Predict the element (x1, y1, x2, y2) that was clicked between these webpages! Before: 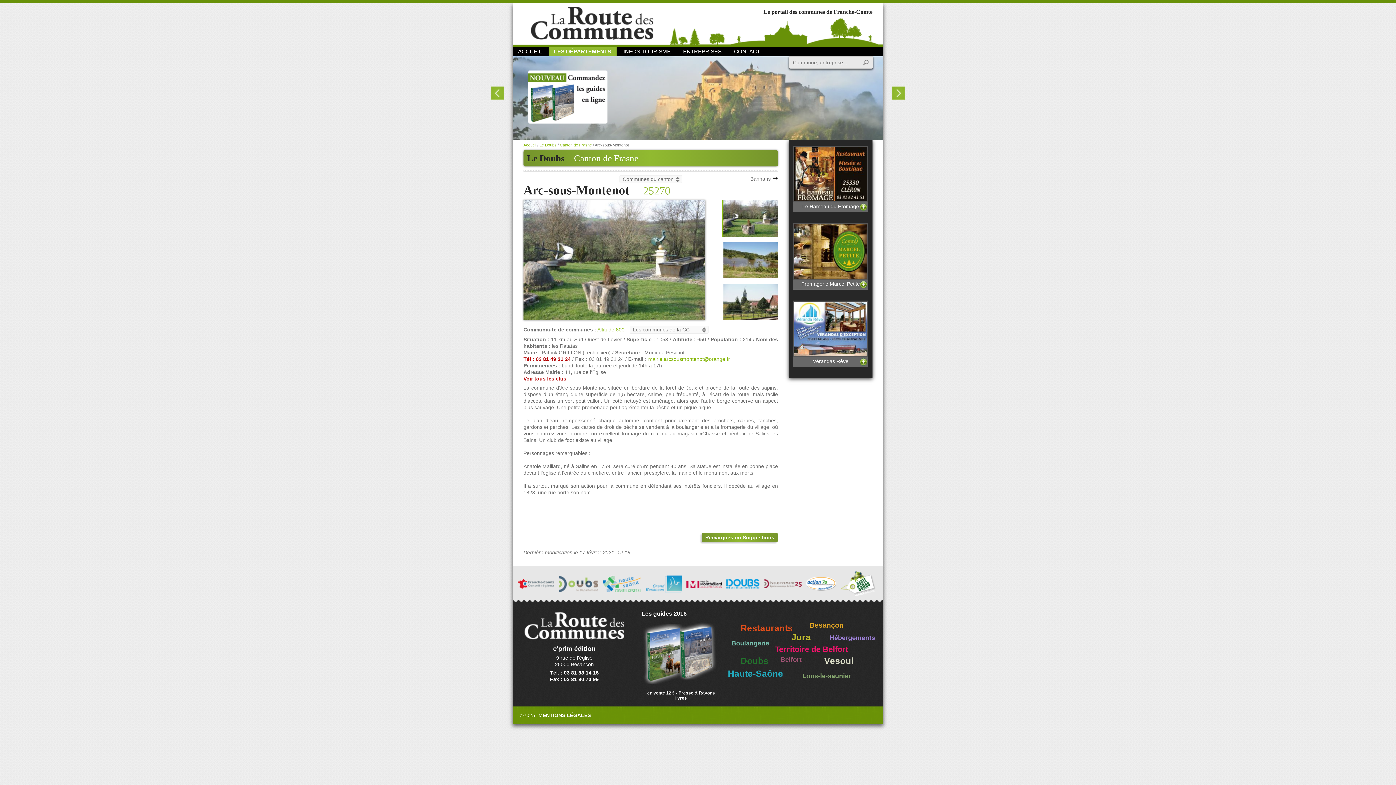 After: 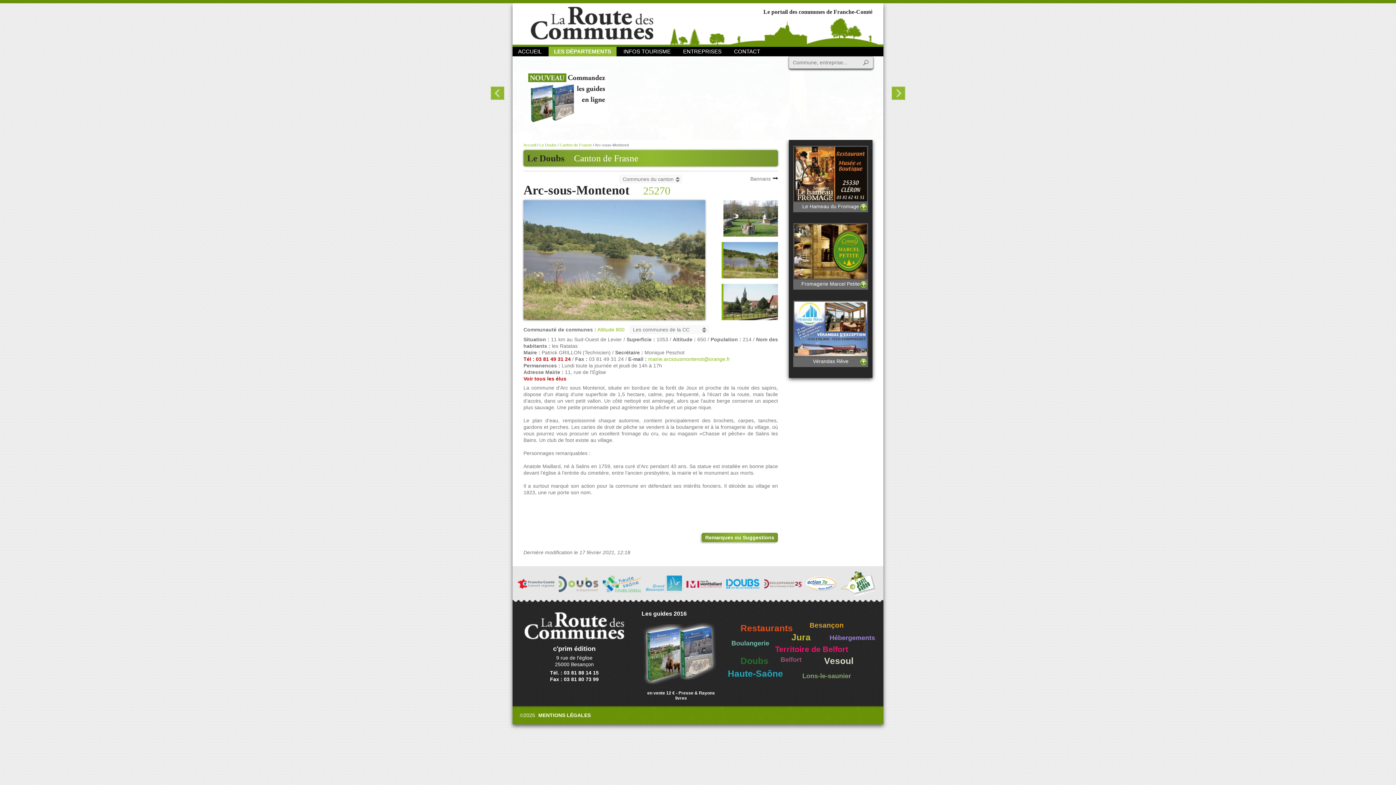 Action: bbox: (721, 284, 778, 320)